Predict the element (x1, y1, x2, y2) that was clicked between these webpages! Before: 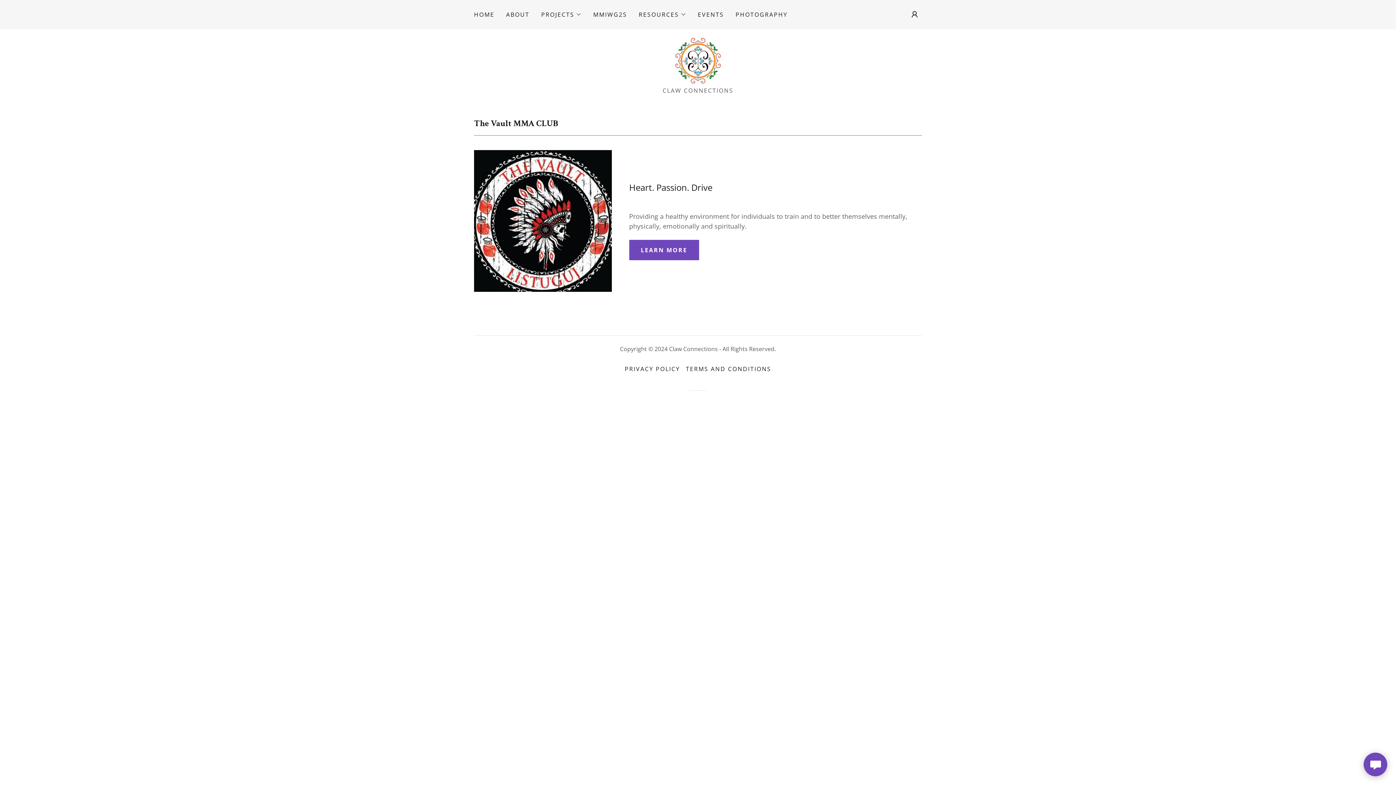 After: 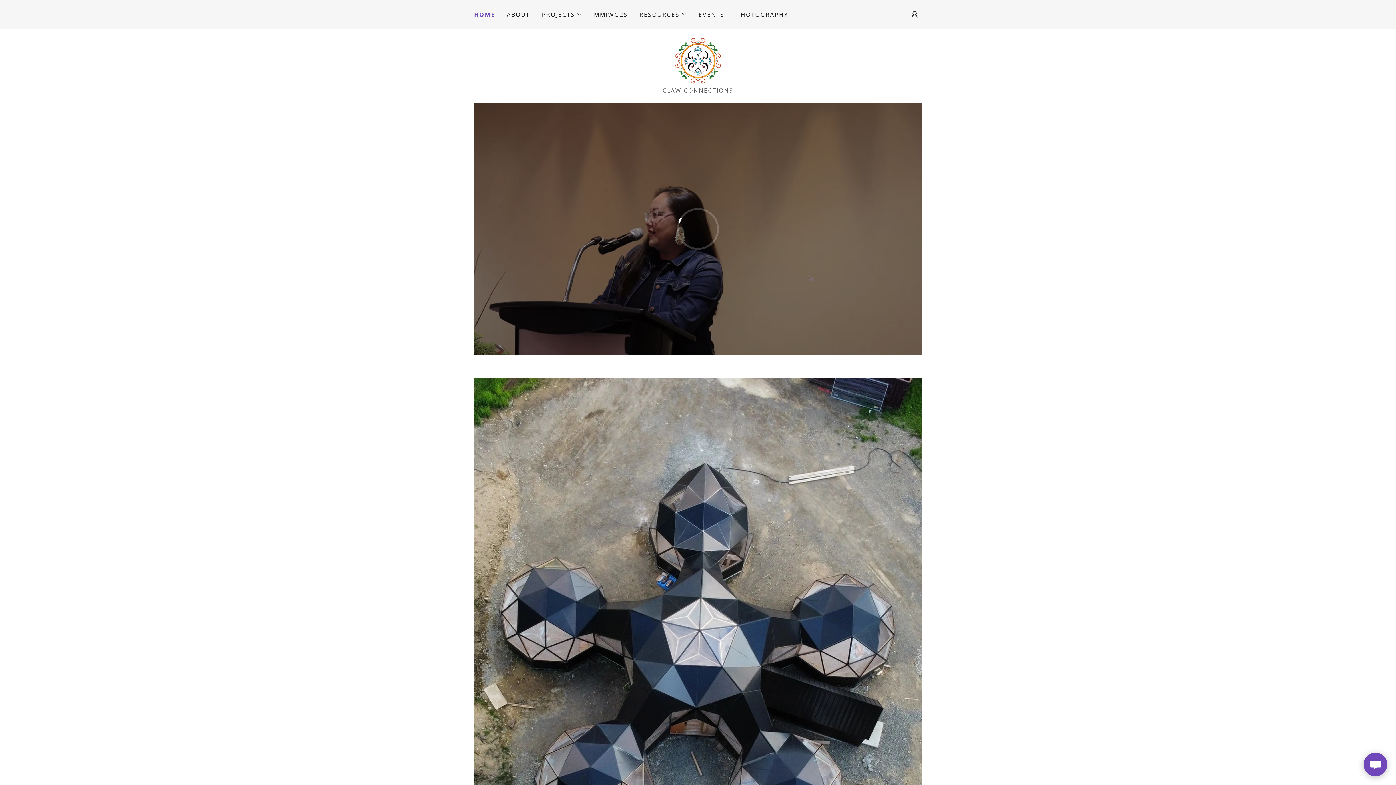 Action: label: HOME bbox: (472, 8, 496, 21)